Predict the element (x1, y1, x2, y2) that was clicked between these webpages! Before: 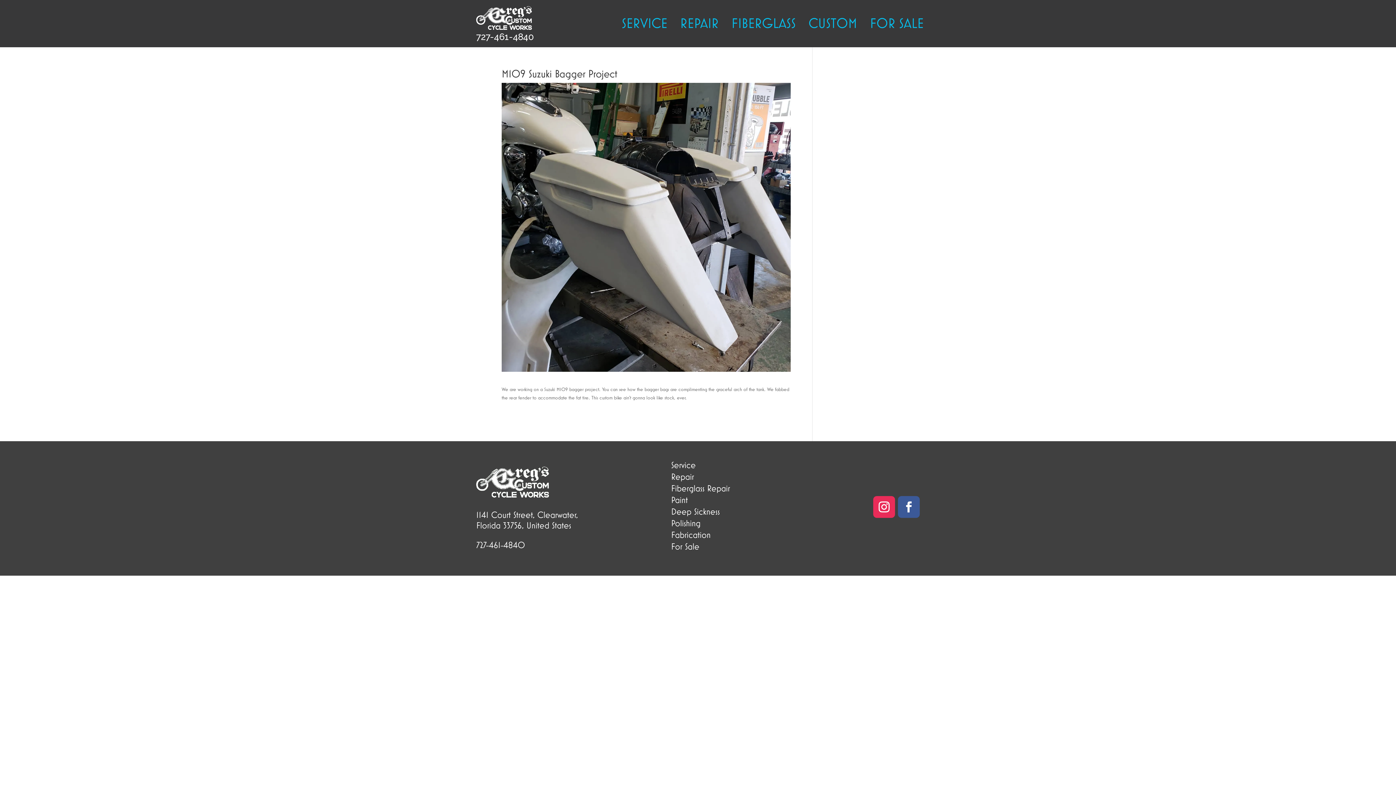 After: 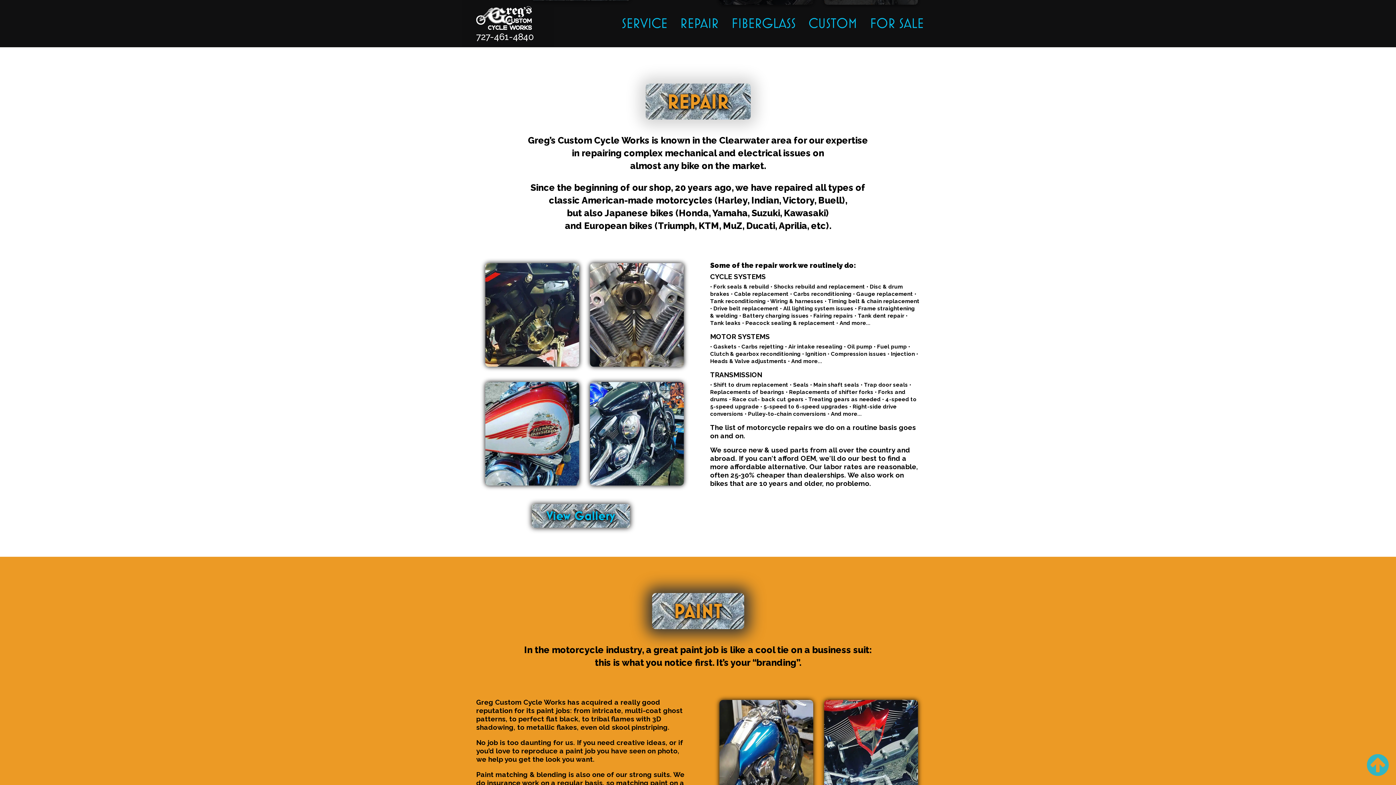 Action: label: Repair bbox: (671, 471, 694, 481)